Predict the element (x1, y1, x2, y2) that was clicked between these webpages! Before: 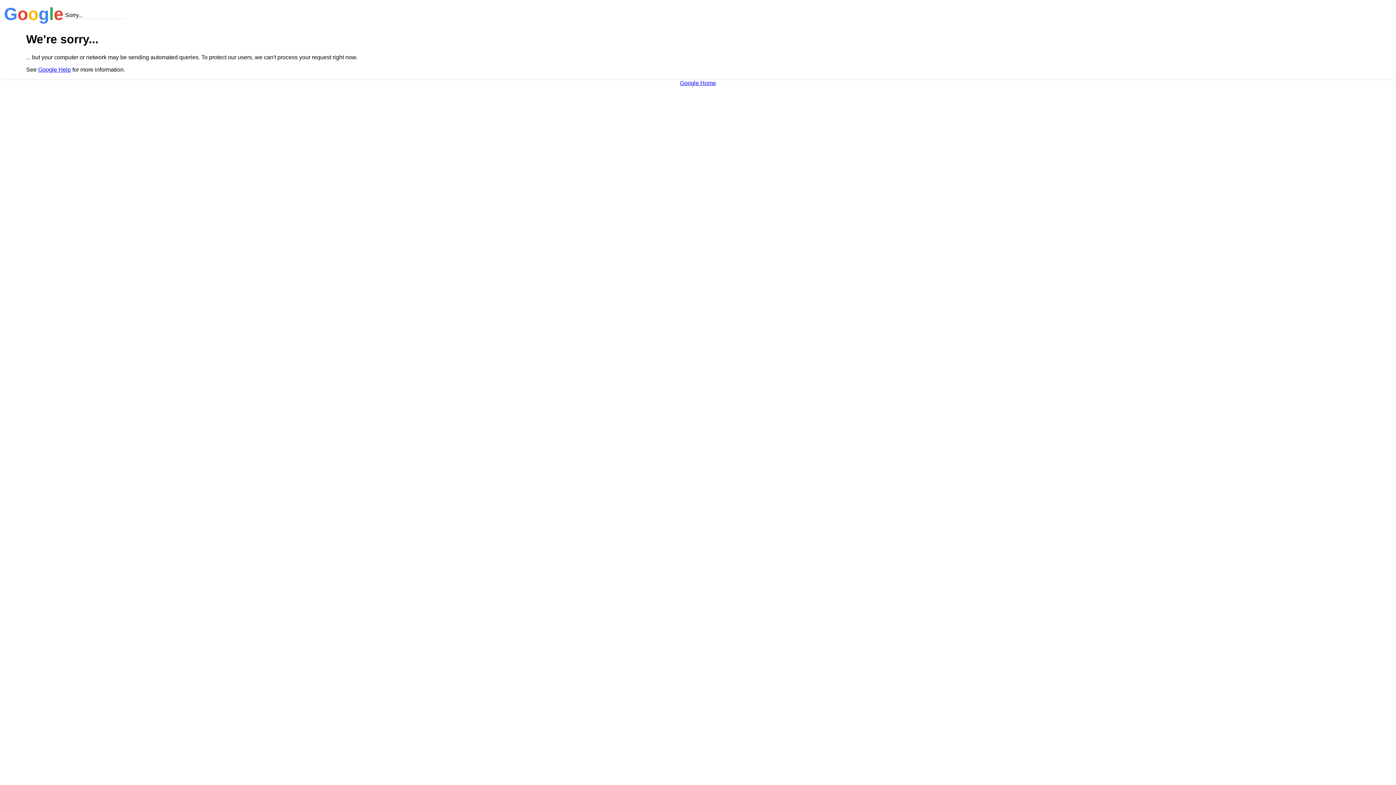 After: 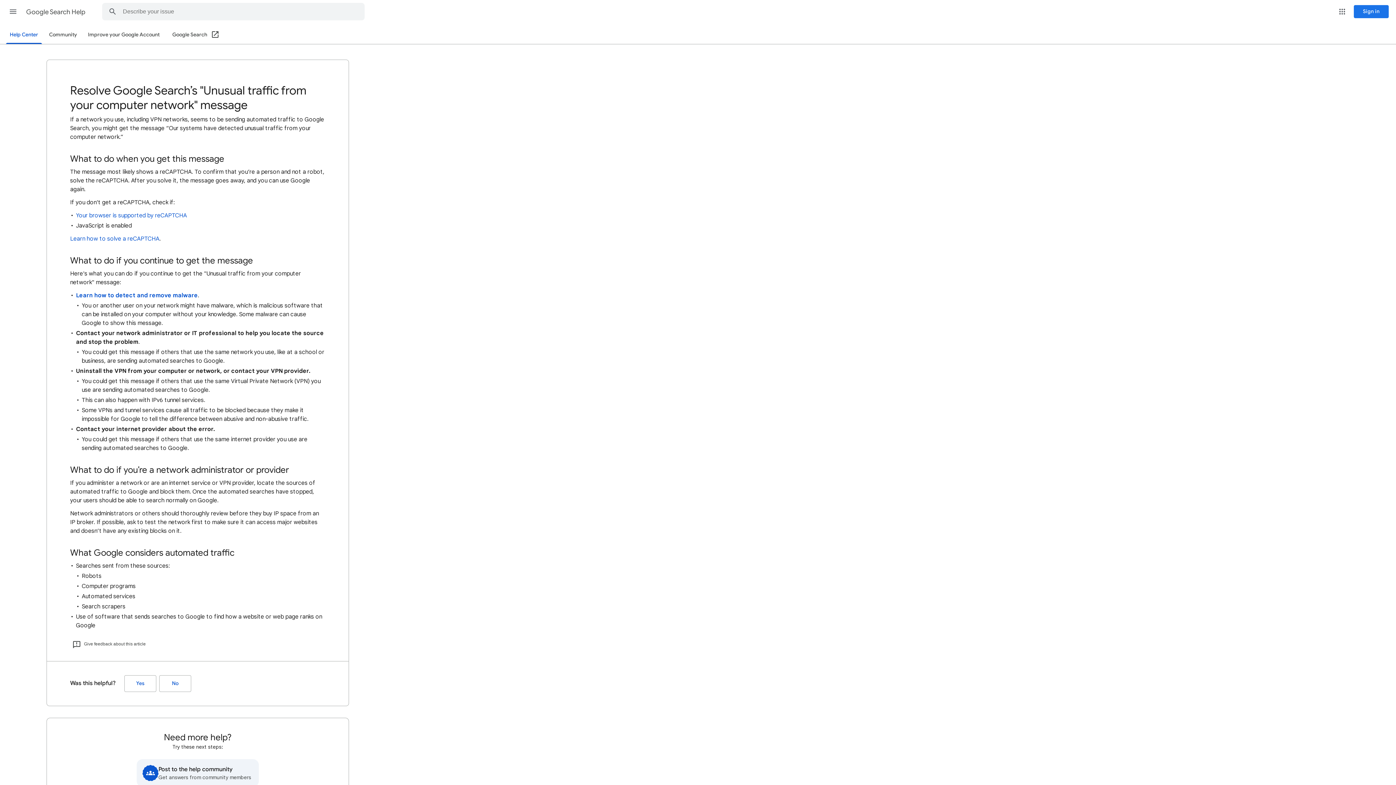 Action: label: Google Help bbox: (38, 66, 70, 72)